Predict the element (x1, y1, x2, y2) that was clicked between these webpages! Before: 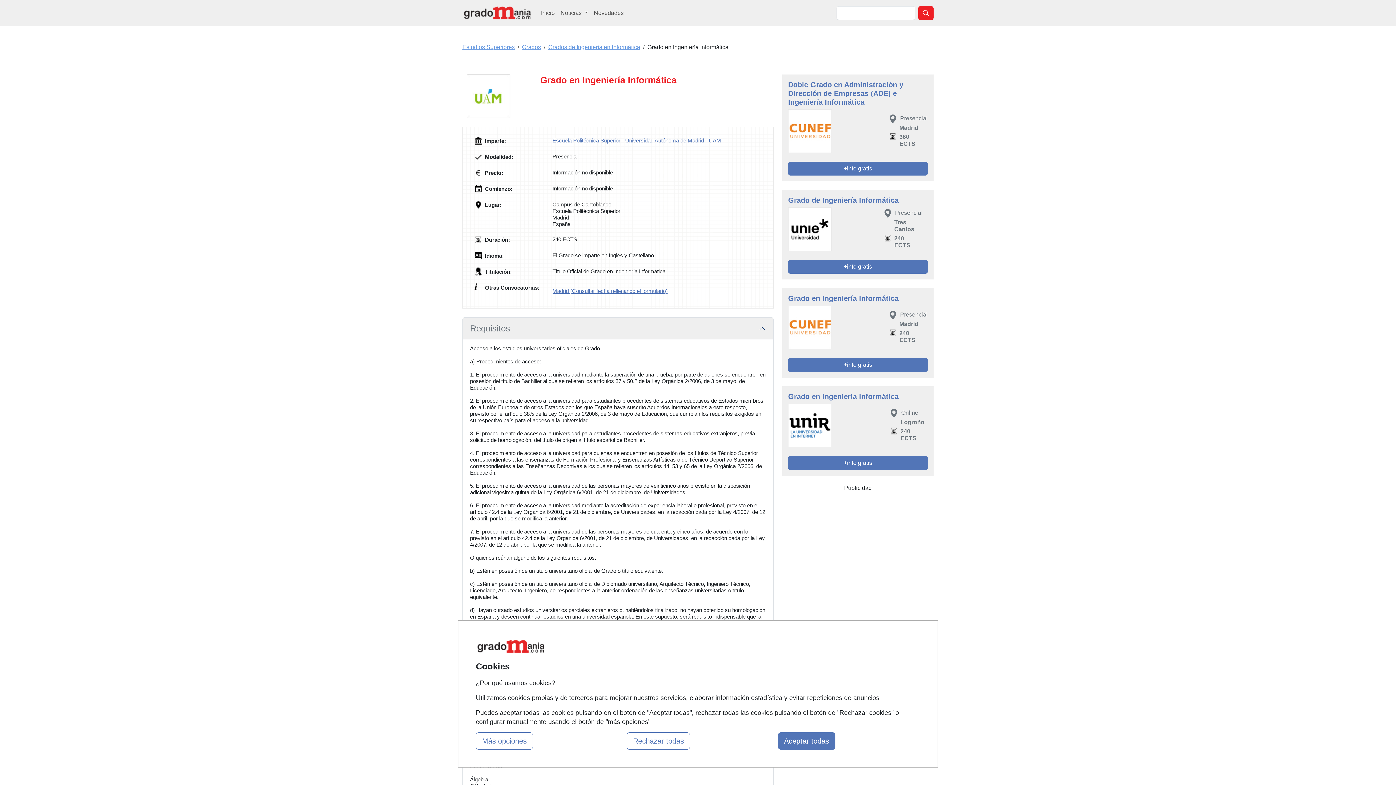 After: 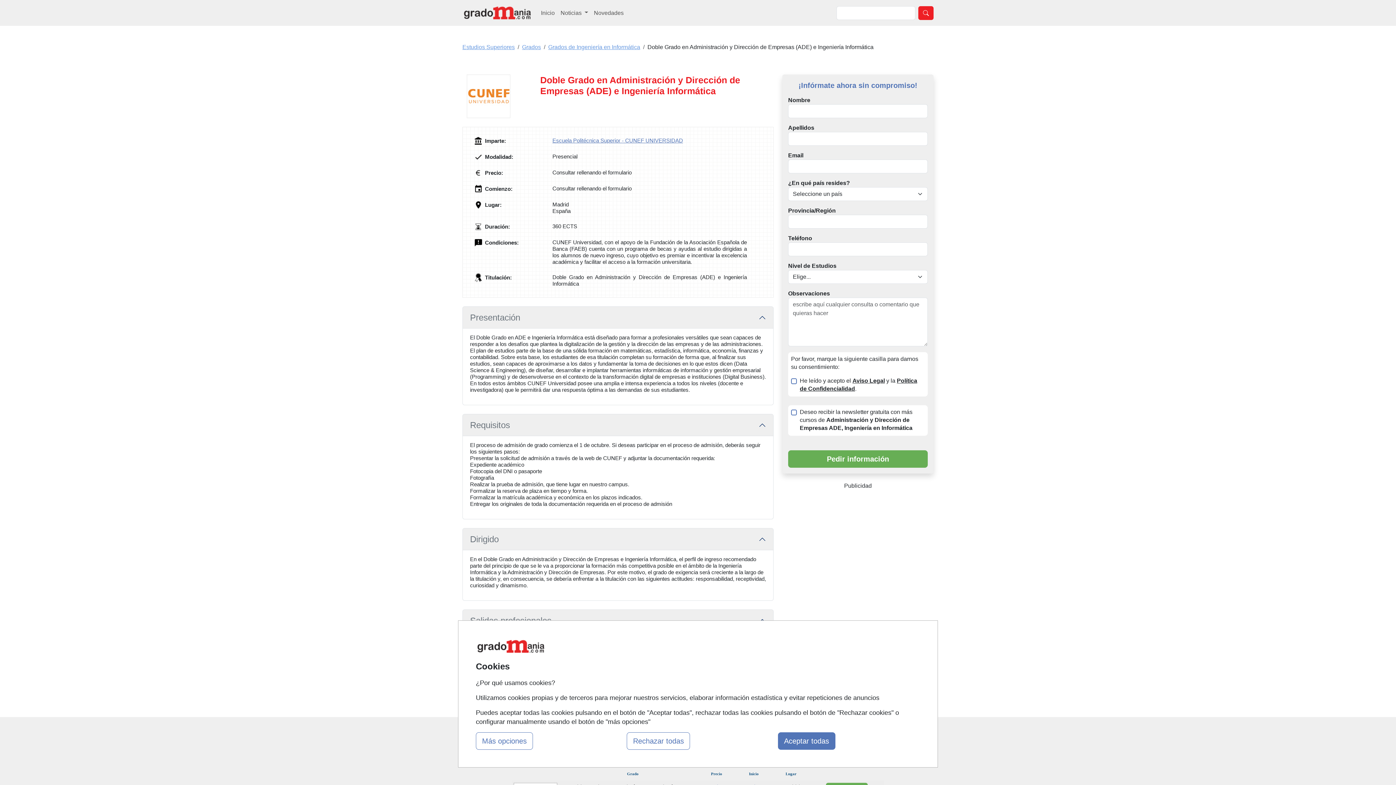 Action: bbox: (788, 80, 928, 166) label: Doble Grado en Administración y Dirección de Empresas (ADE) e Ingeniería Informática
 Presencial
Madrid
360 ECTS
+info gratis